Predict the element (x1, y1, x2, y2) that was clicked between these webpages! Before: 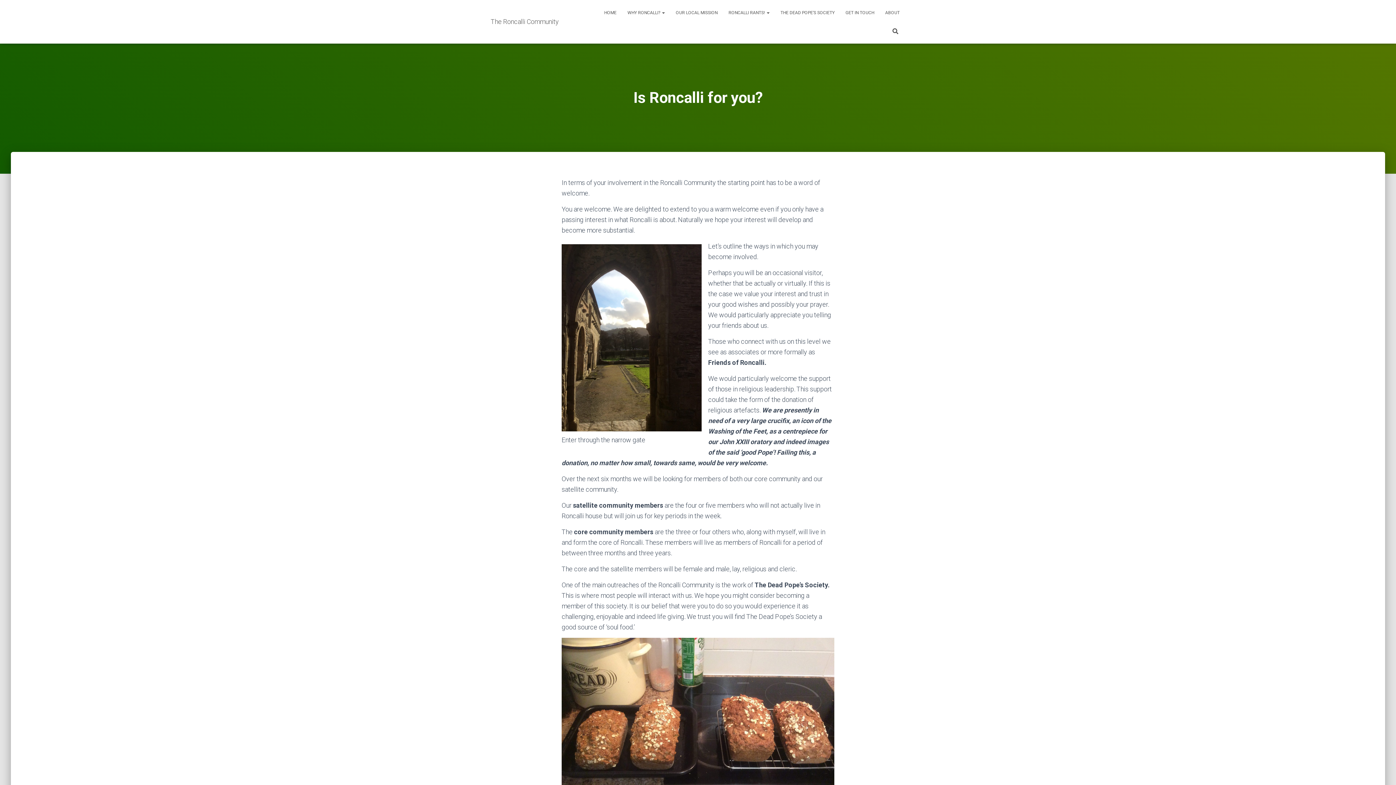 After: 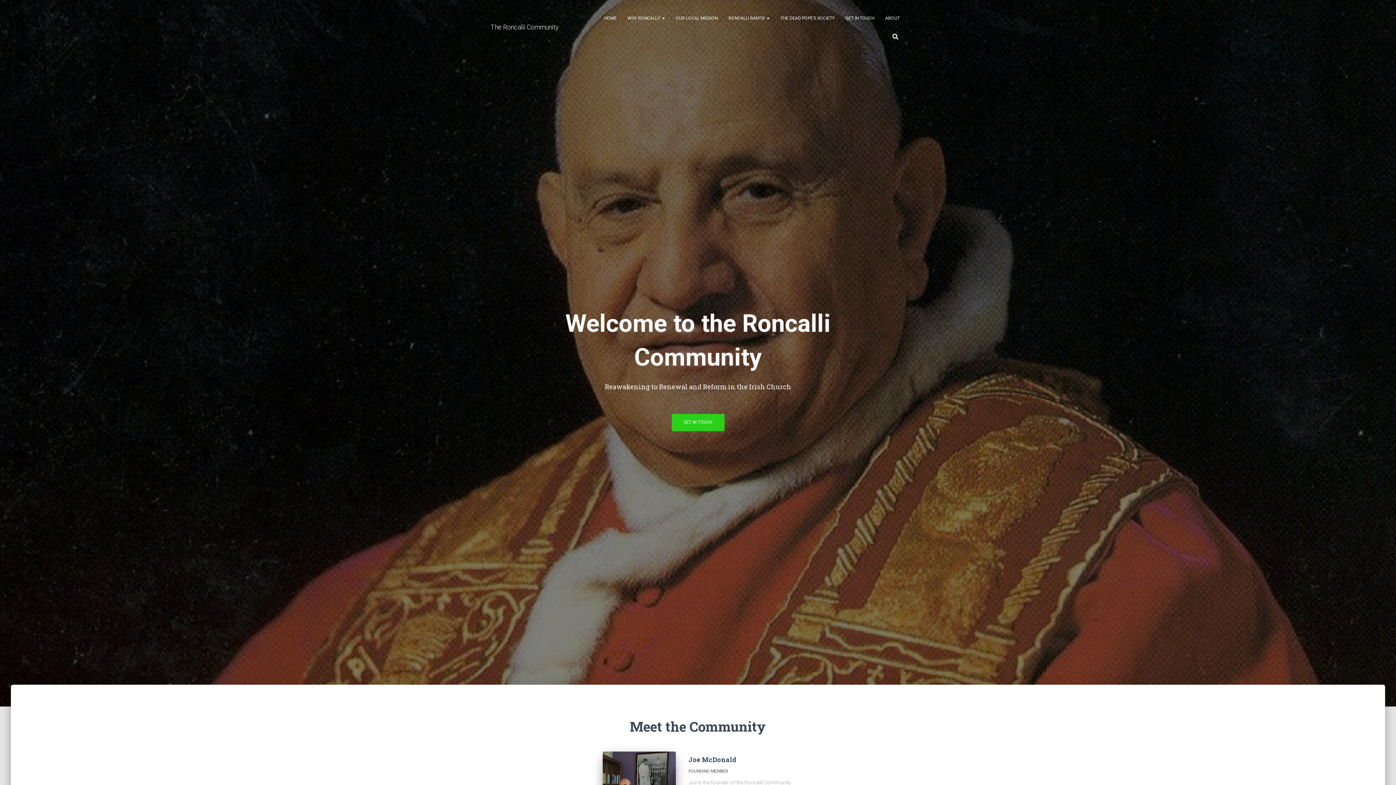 Action: bbox: (598, 3, 622, 21) label: HOME